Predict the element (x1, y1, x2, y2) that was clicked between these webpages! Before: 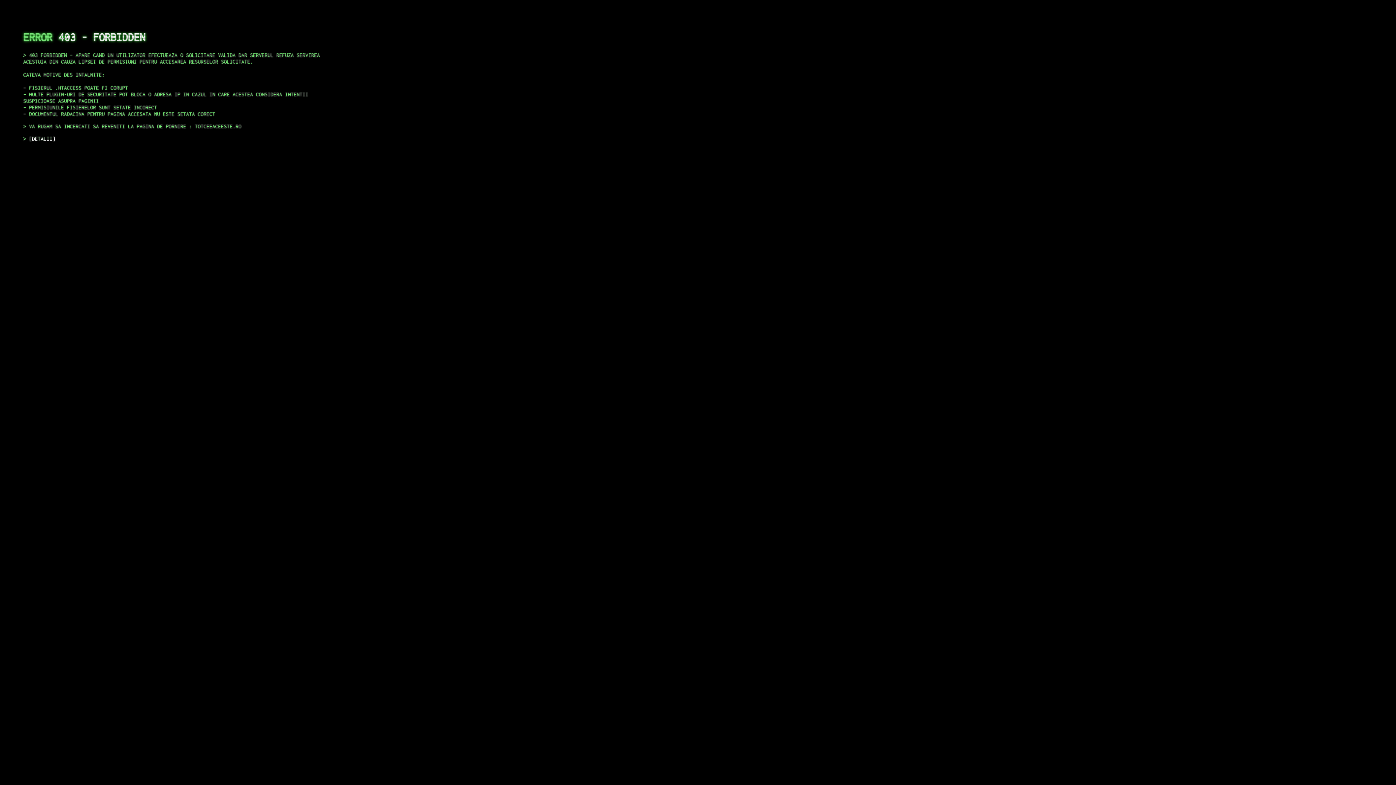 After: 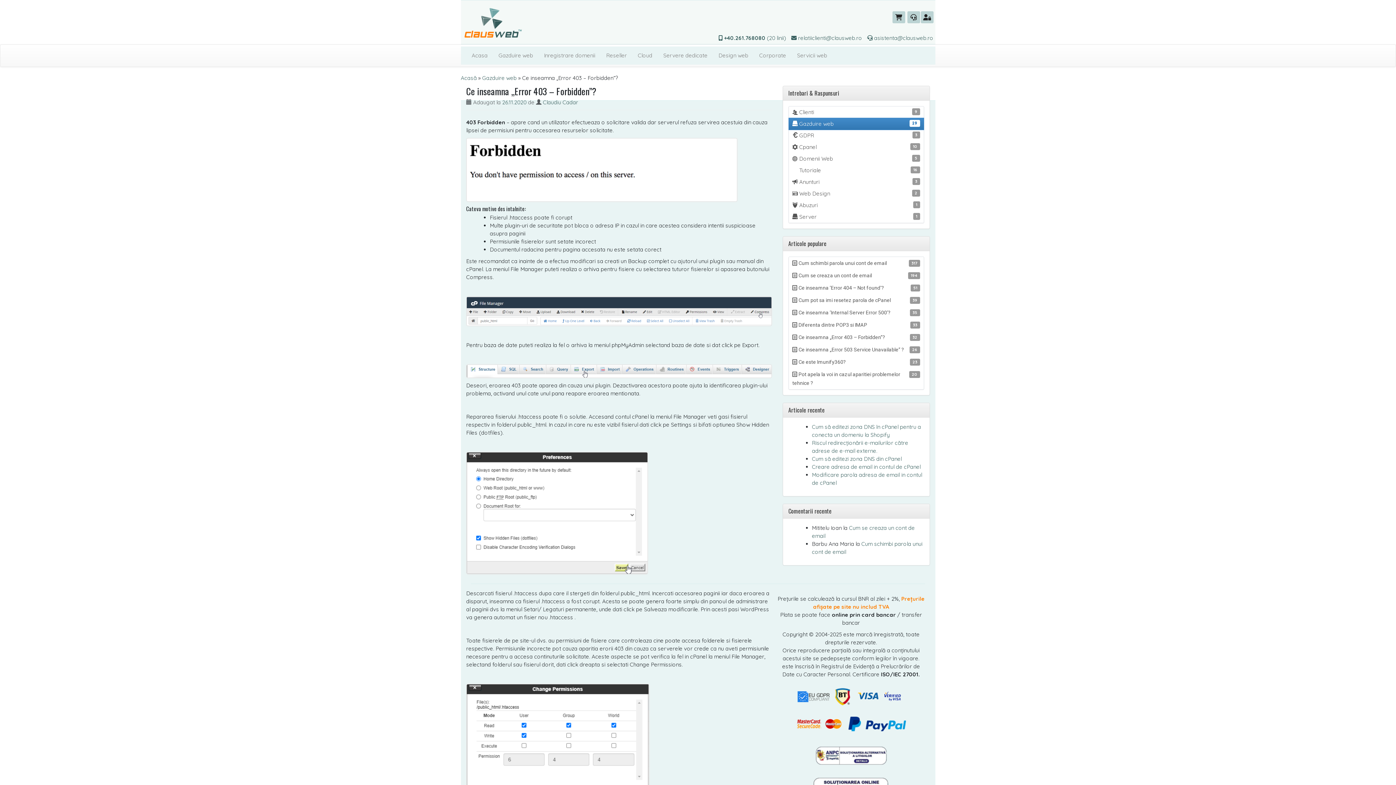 Action: bbox: (29, 135, 55, 141) label: DETALII